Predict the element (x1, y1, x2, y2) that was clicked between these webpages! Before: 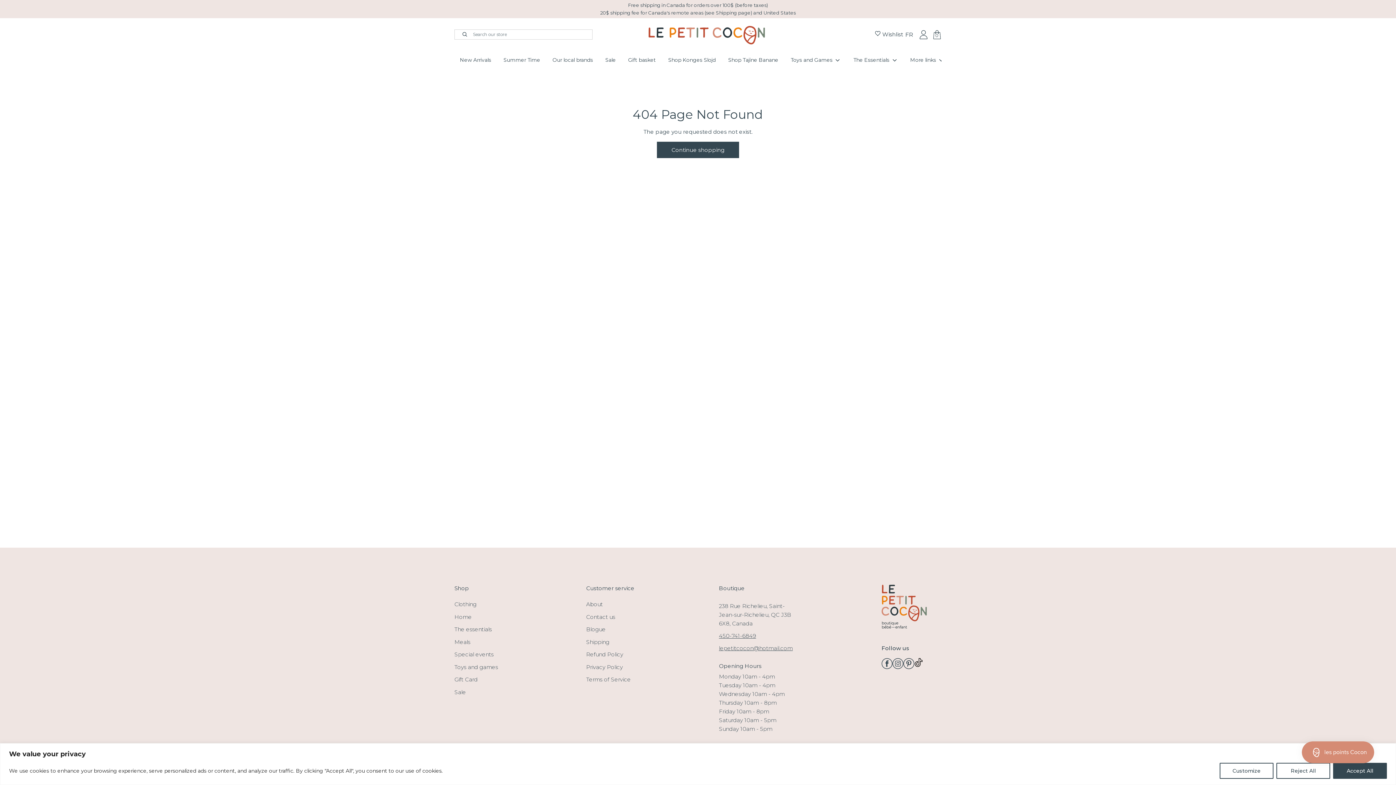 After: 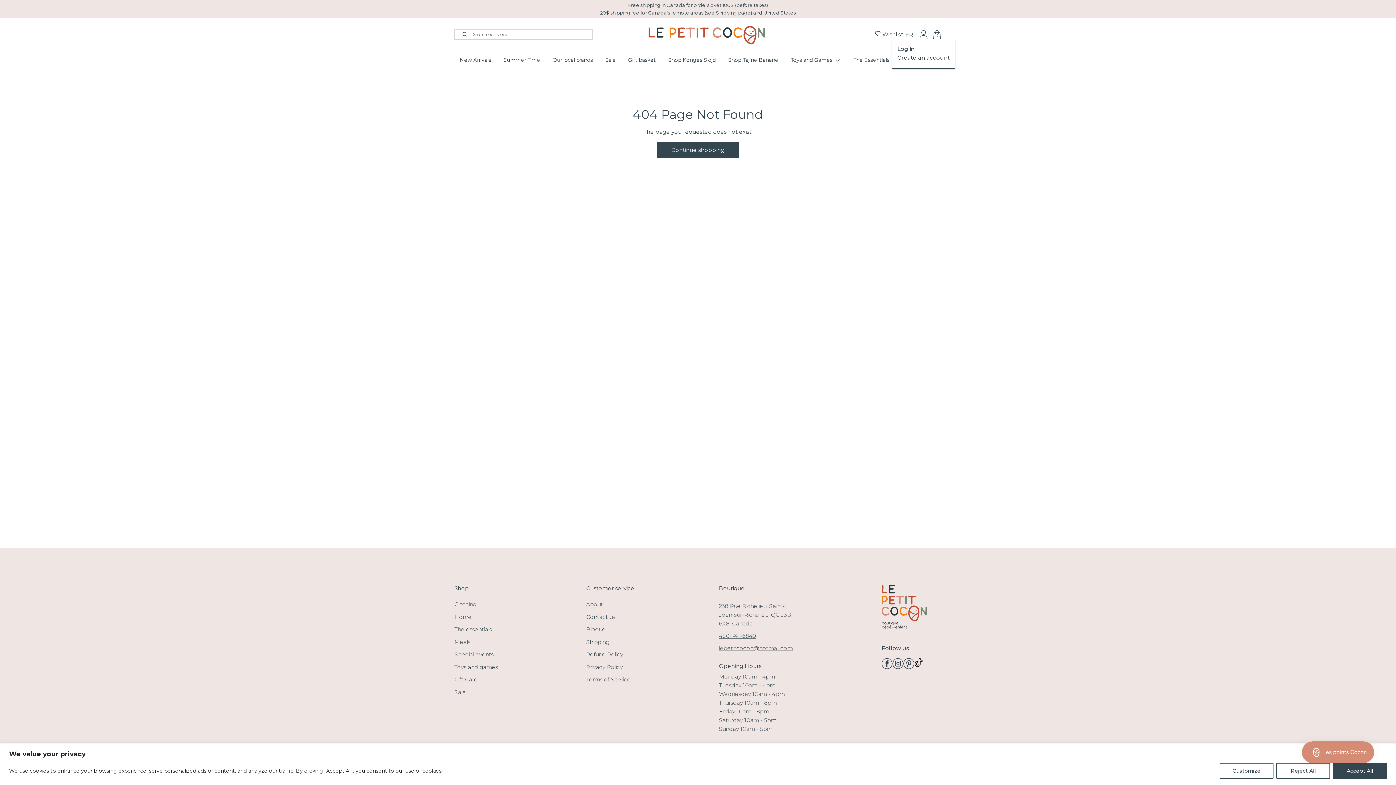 Action: label: Account bbox: (919, 30, 928, 37)